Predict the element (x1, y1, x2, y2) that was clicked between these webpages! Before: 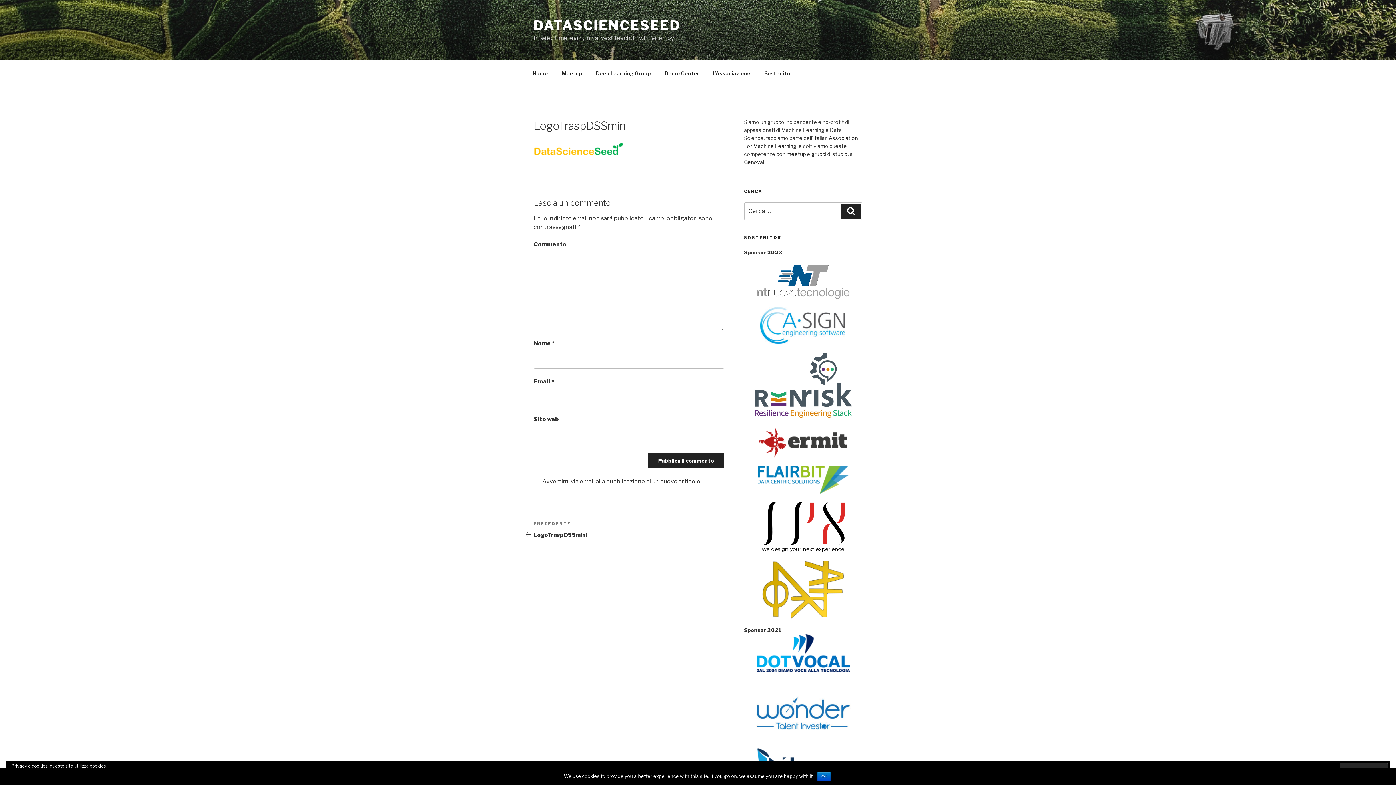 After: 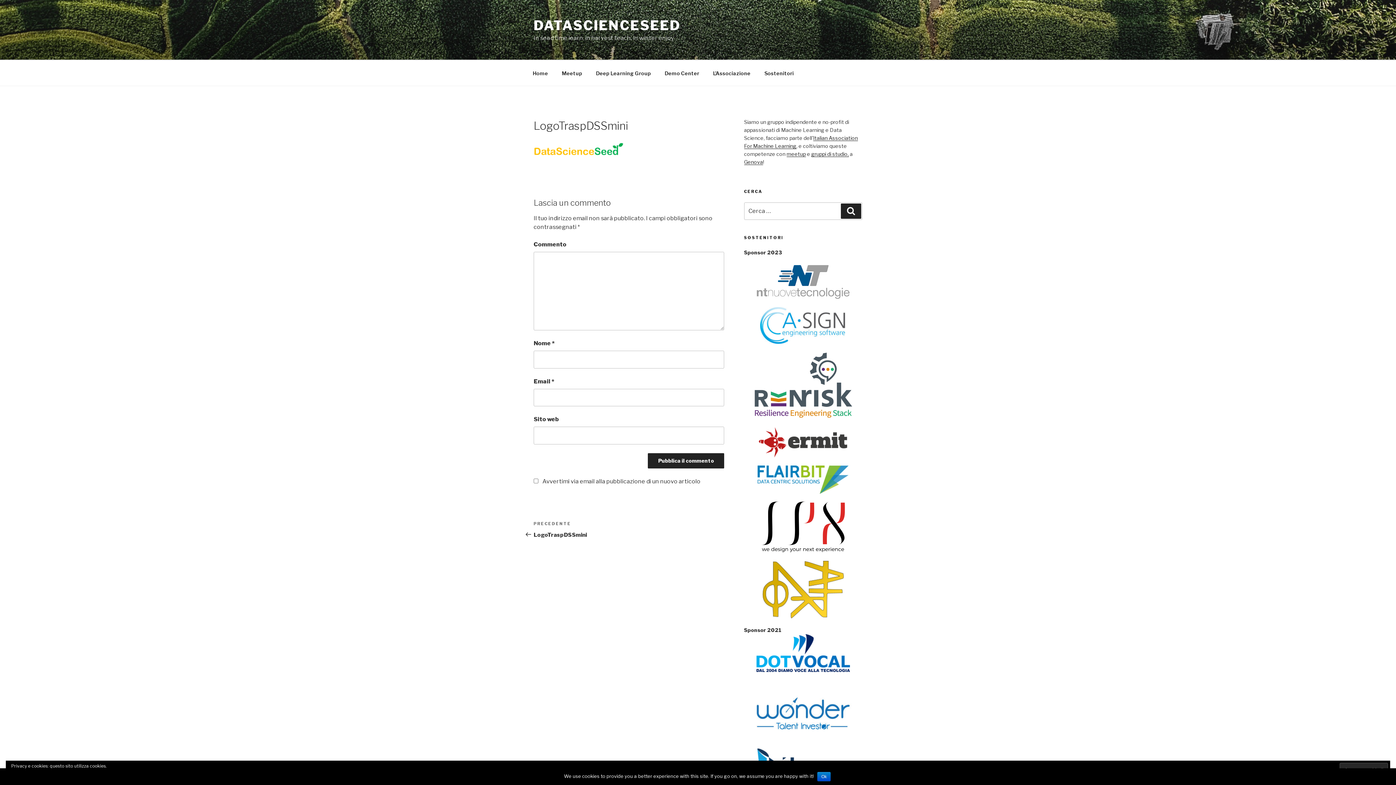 Action: bbox: (744, 688, 862, 739)